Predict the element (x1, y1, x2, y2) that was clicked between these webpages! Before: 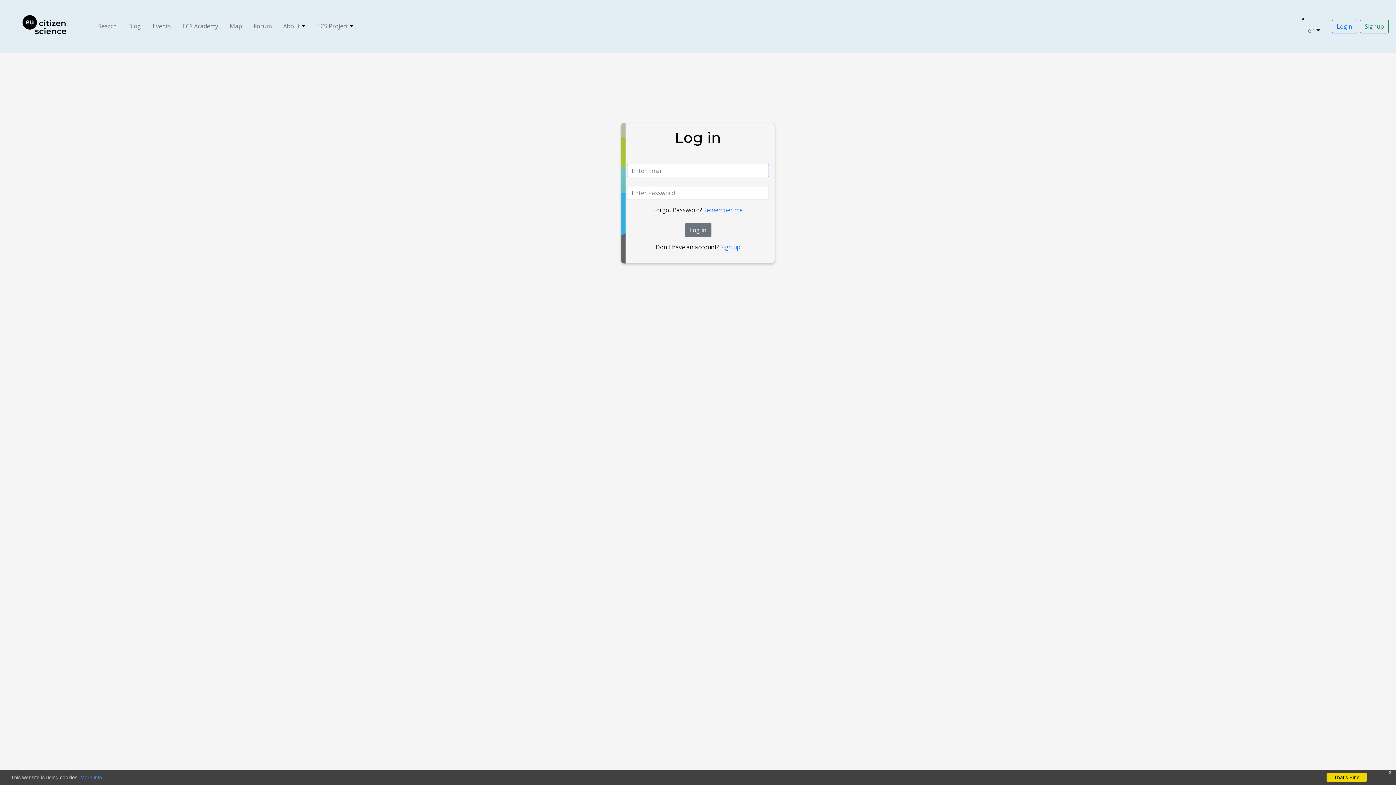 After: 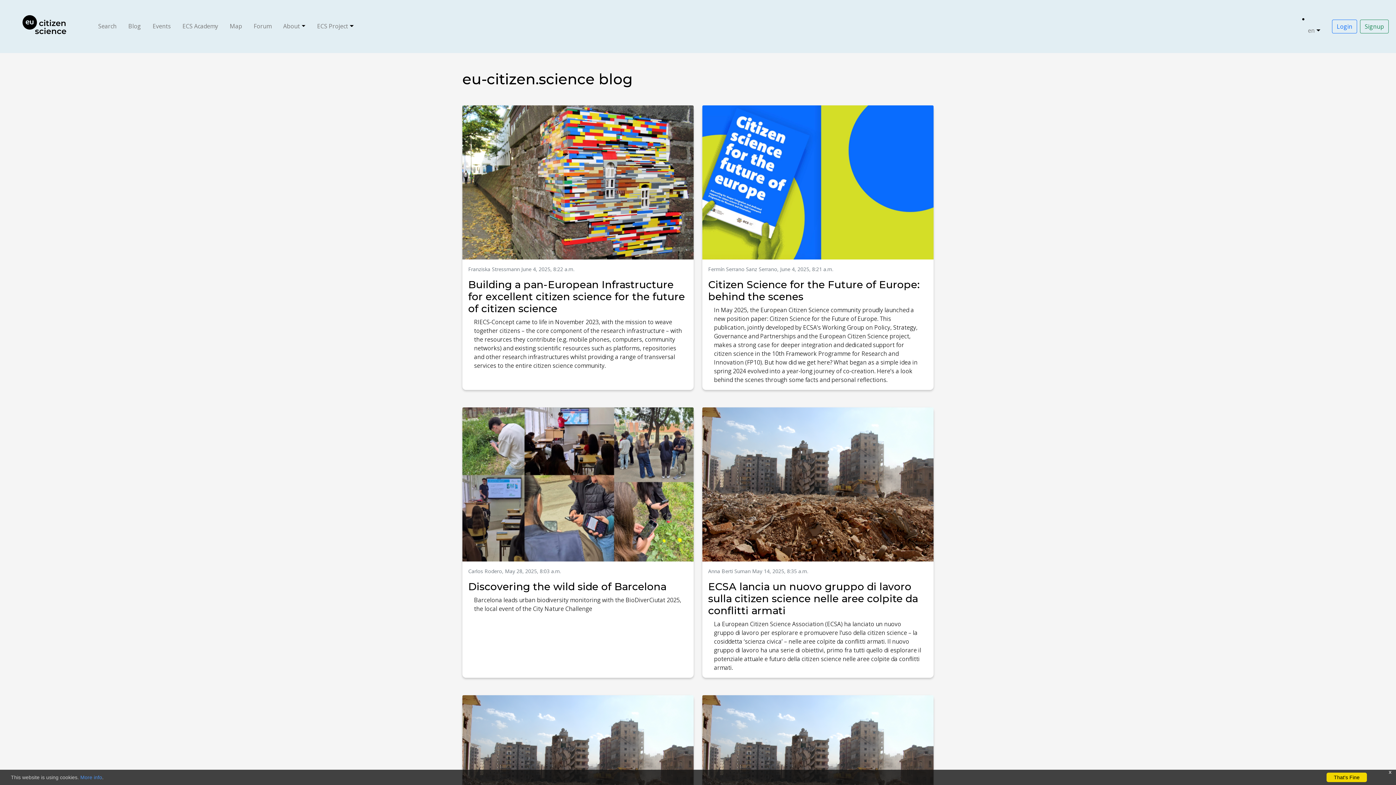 Action: bbox: (125, 18, 144, 34) label: Blog